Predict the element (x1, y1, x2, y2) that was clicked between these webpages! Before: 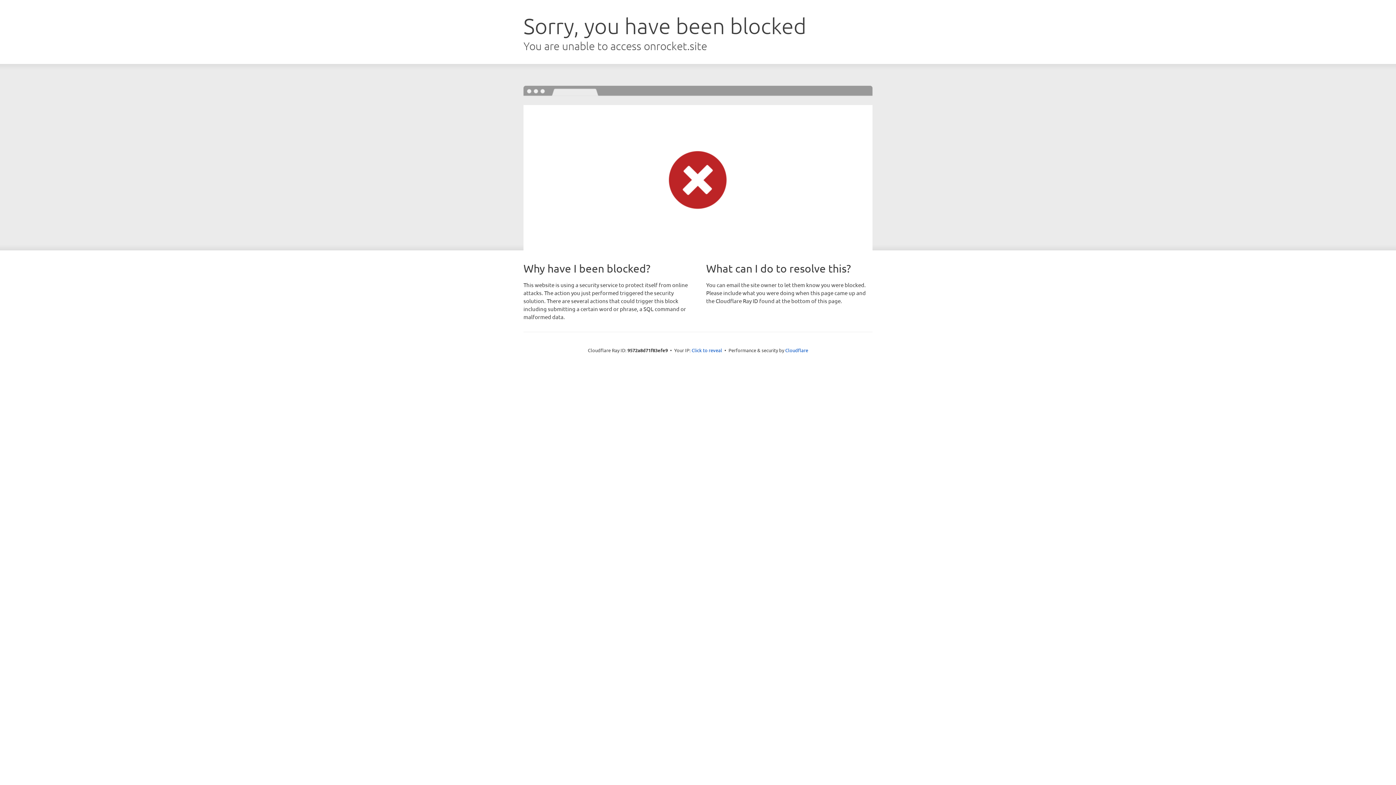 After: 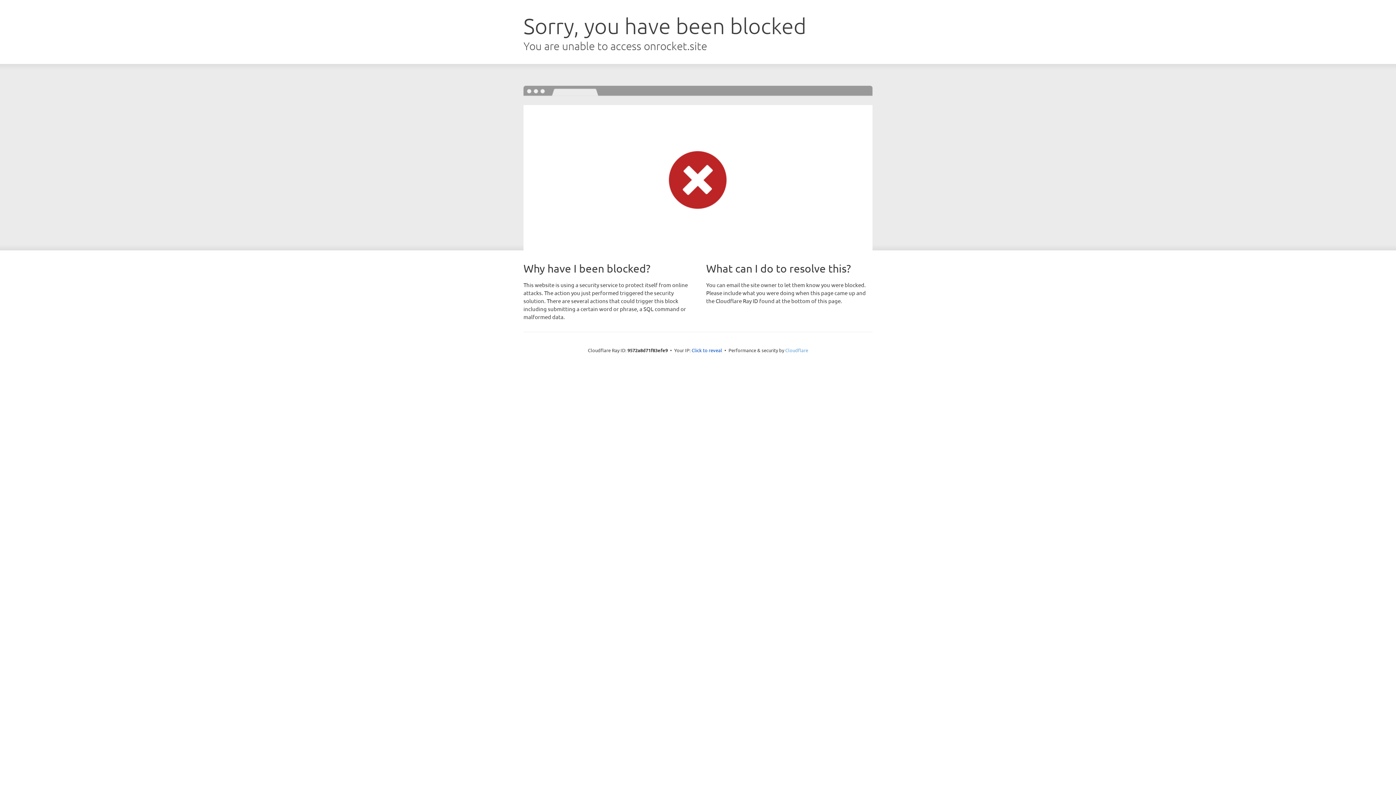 Action: label: Cloudflare bbox: (785, 347, 808, 353)